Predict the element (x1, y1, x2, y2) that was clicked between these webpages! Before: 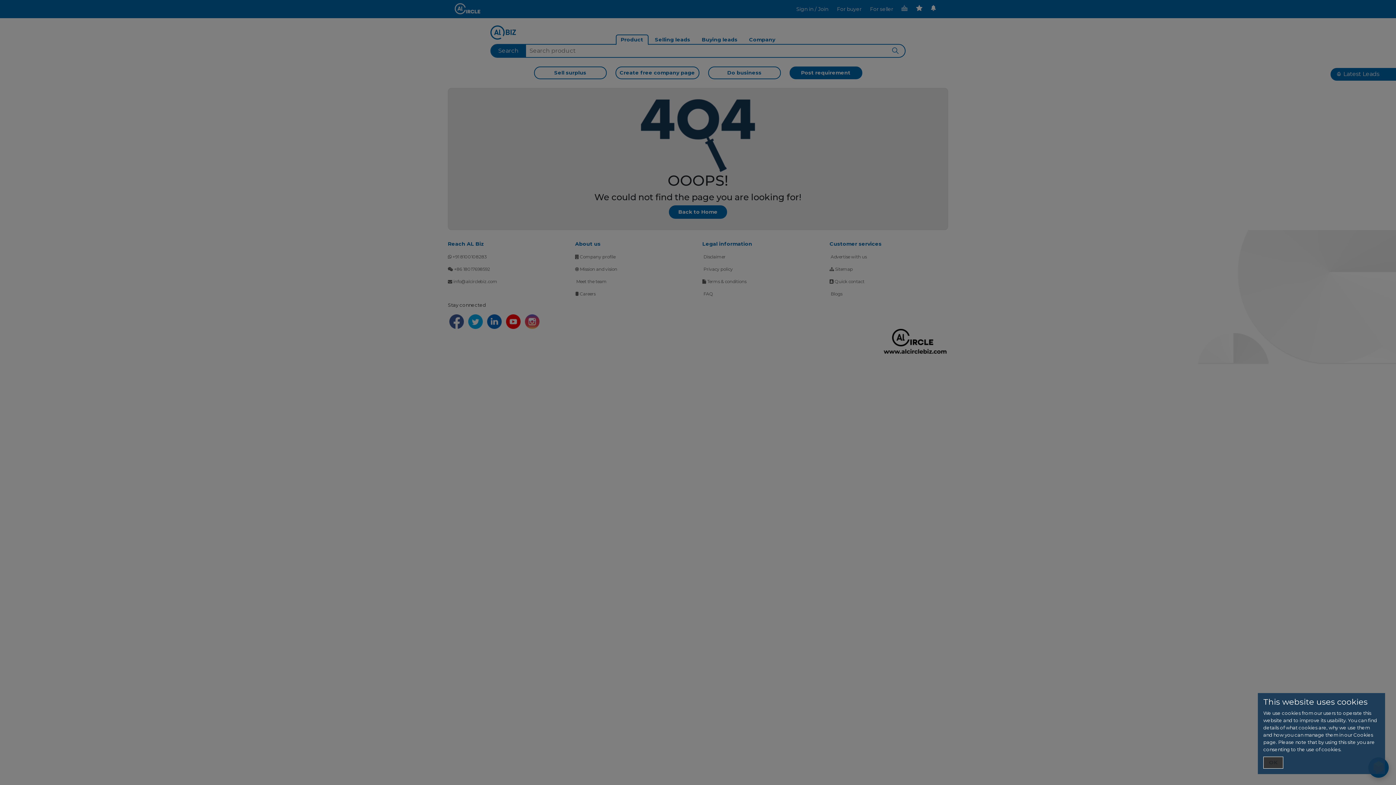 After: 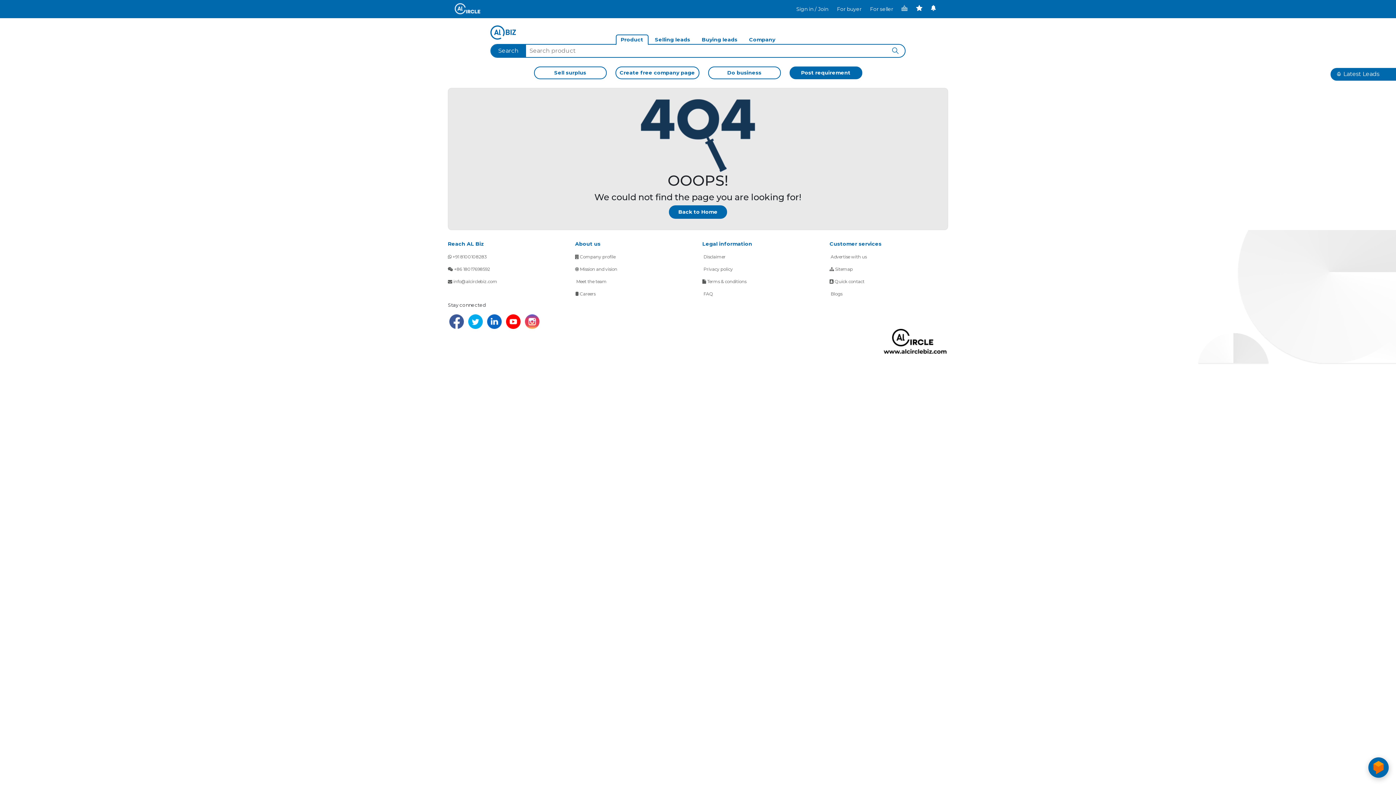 Action: bbox: (1263, 757, 1283, 769) label: OK